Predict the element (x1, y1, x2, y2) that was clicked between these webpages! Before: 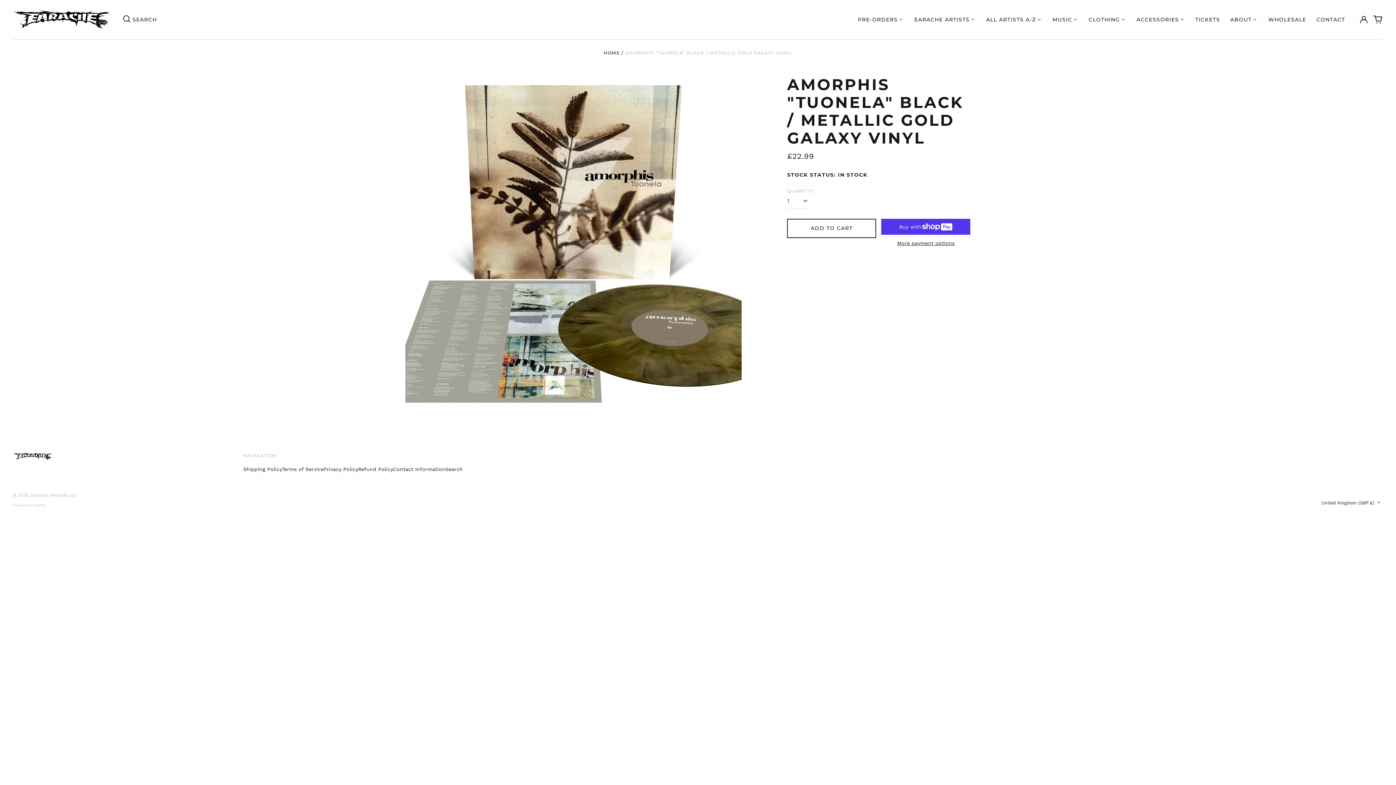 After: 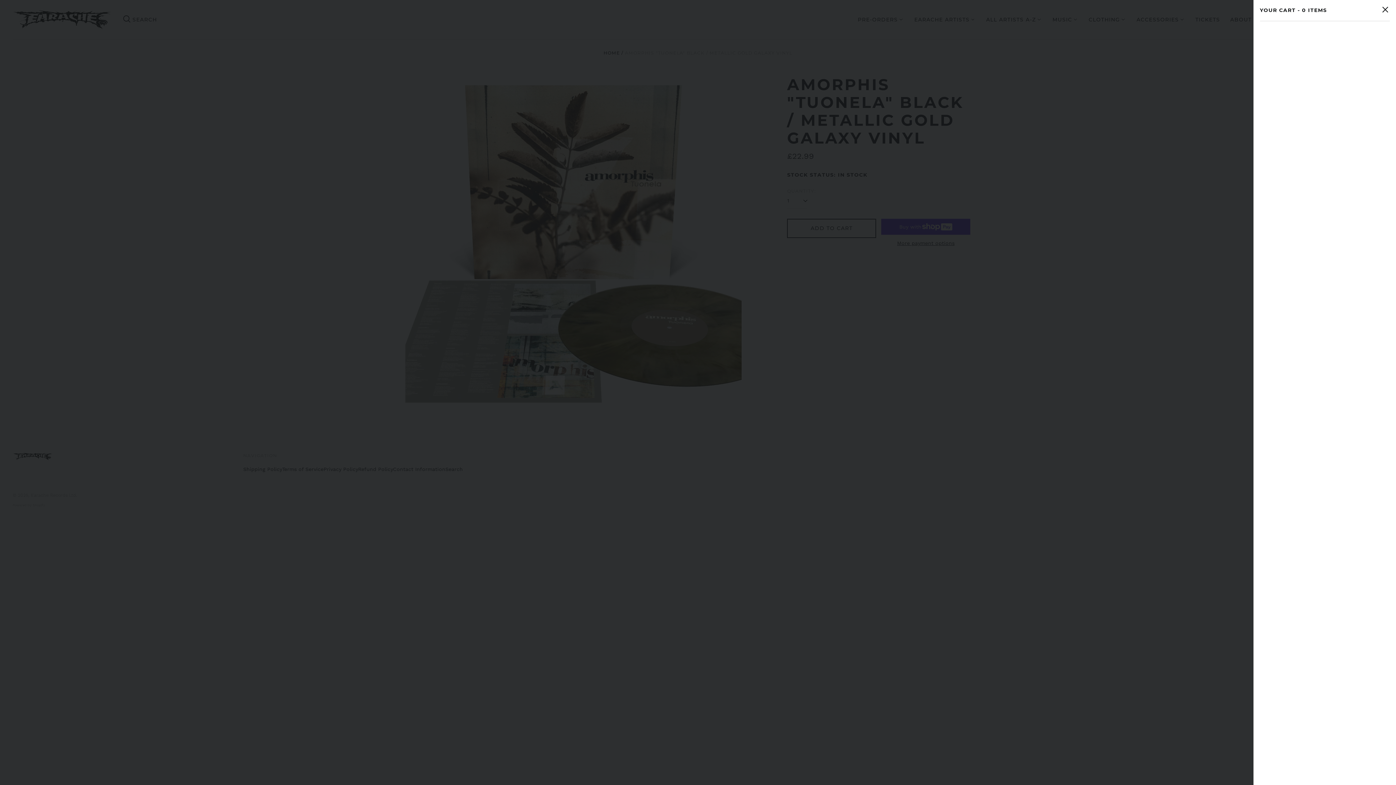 Action: label: 0 items bbox: (1372, 13, 1383, 25)